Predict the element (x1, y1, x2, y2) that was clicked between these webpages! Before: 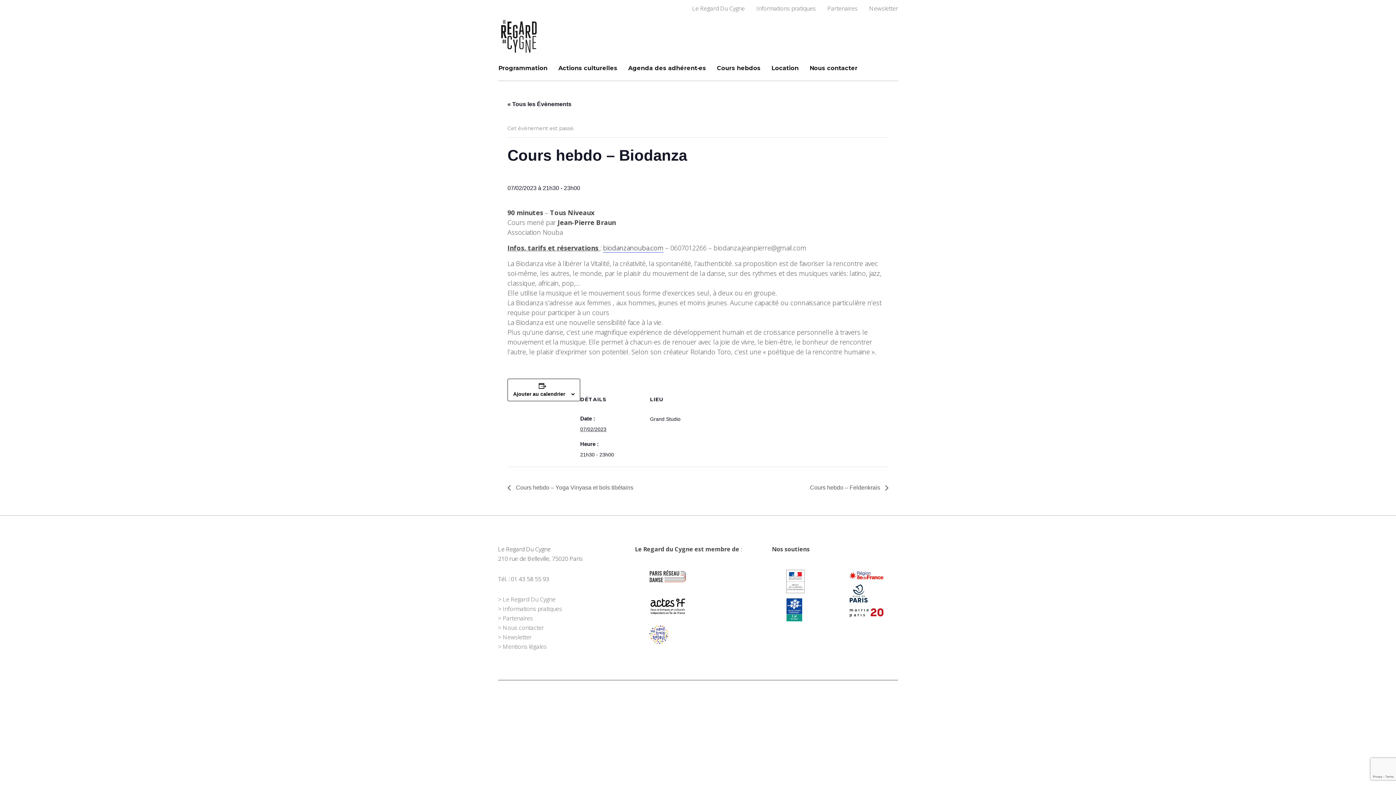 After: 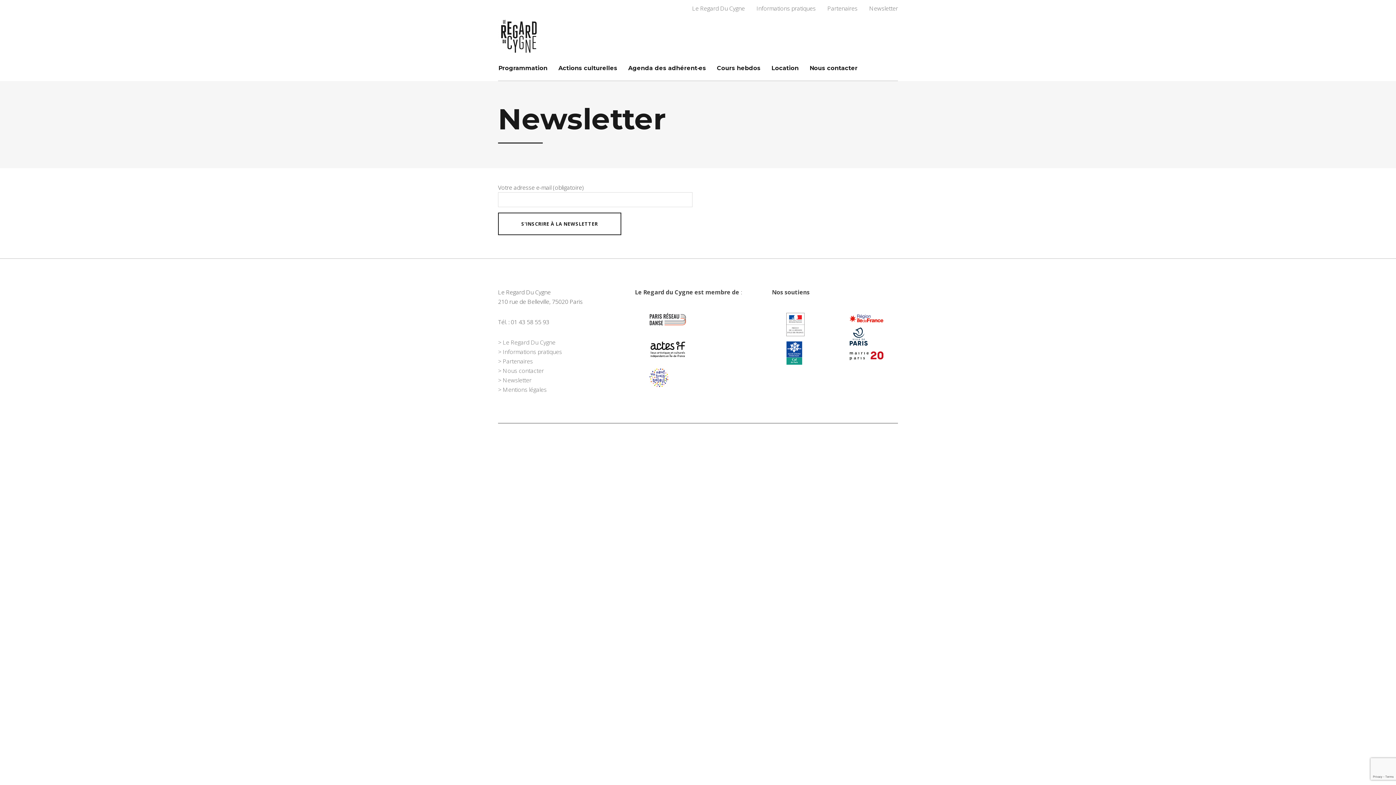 Action: bbox: (869, 4, 898, 12) label: Newsletter